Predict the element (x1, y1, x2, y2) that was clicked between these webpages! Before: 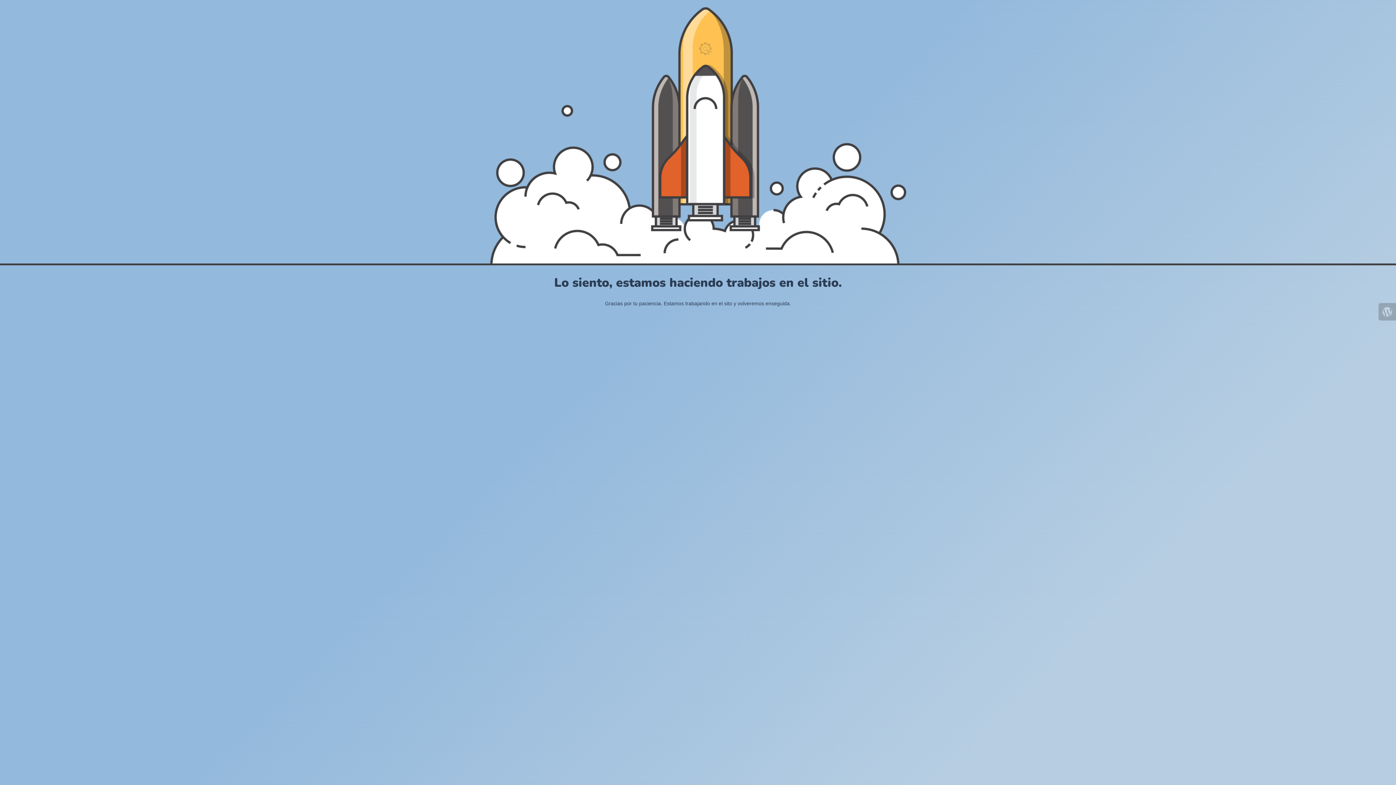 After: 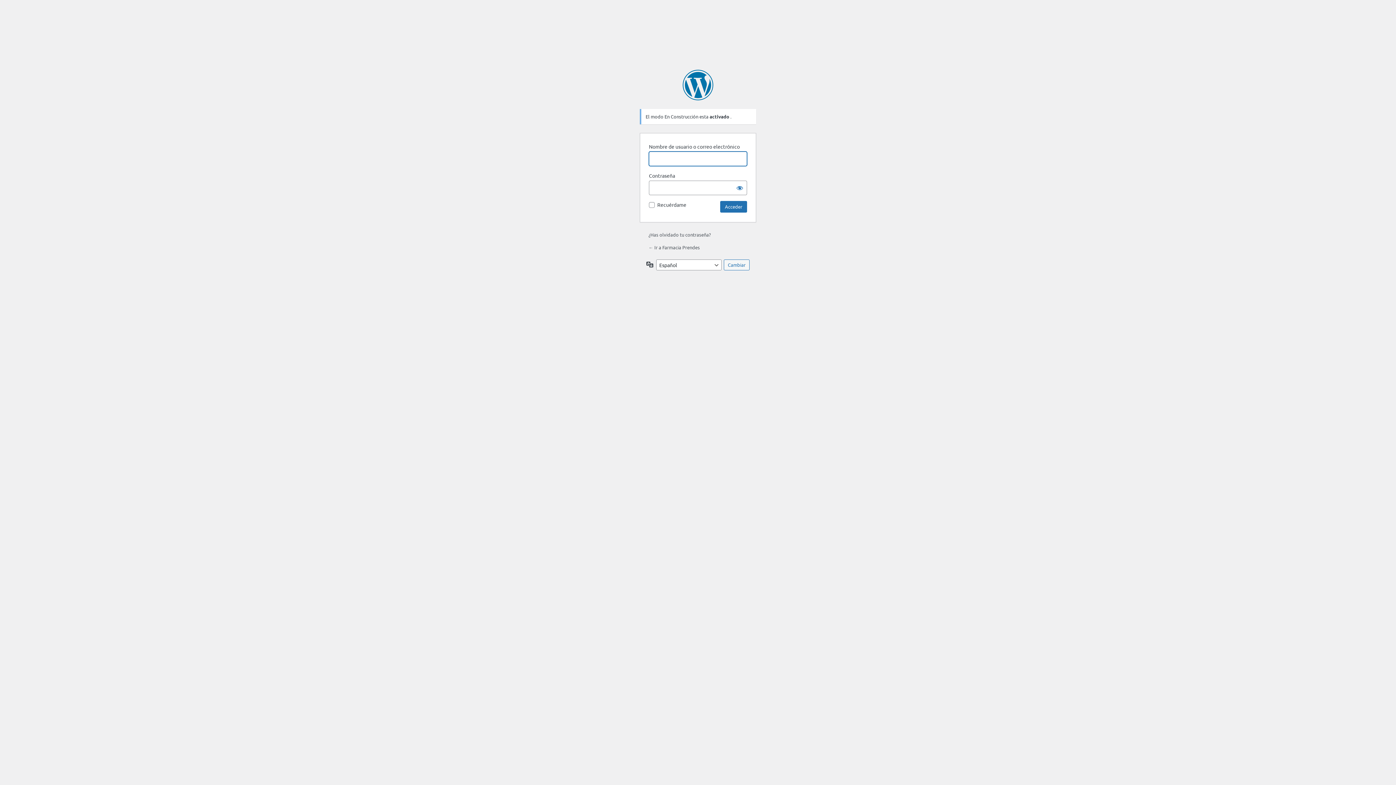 Action: bbox: (1378, 303, 1396, 320)